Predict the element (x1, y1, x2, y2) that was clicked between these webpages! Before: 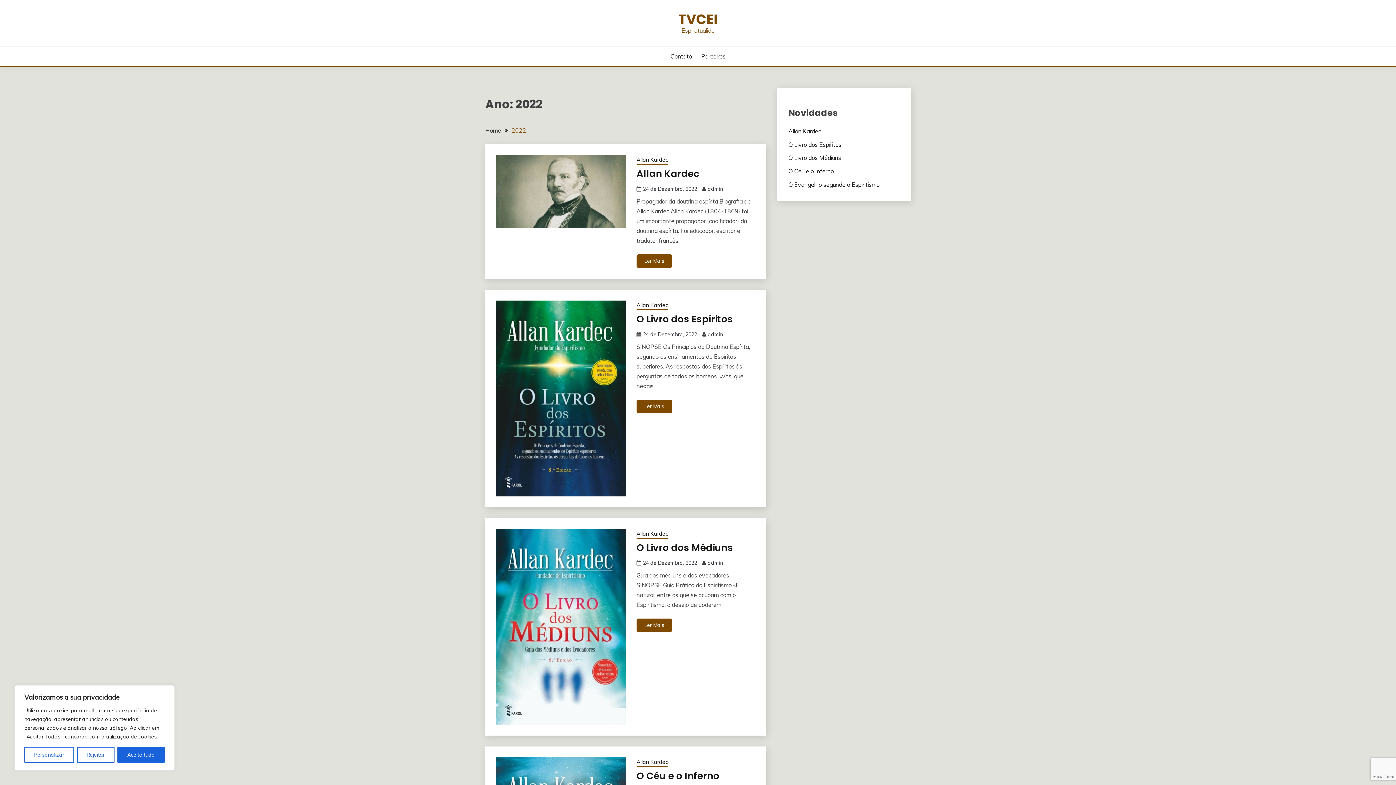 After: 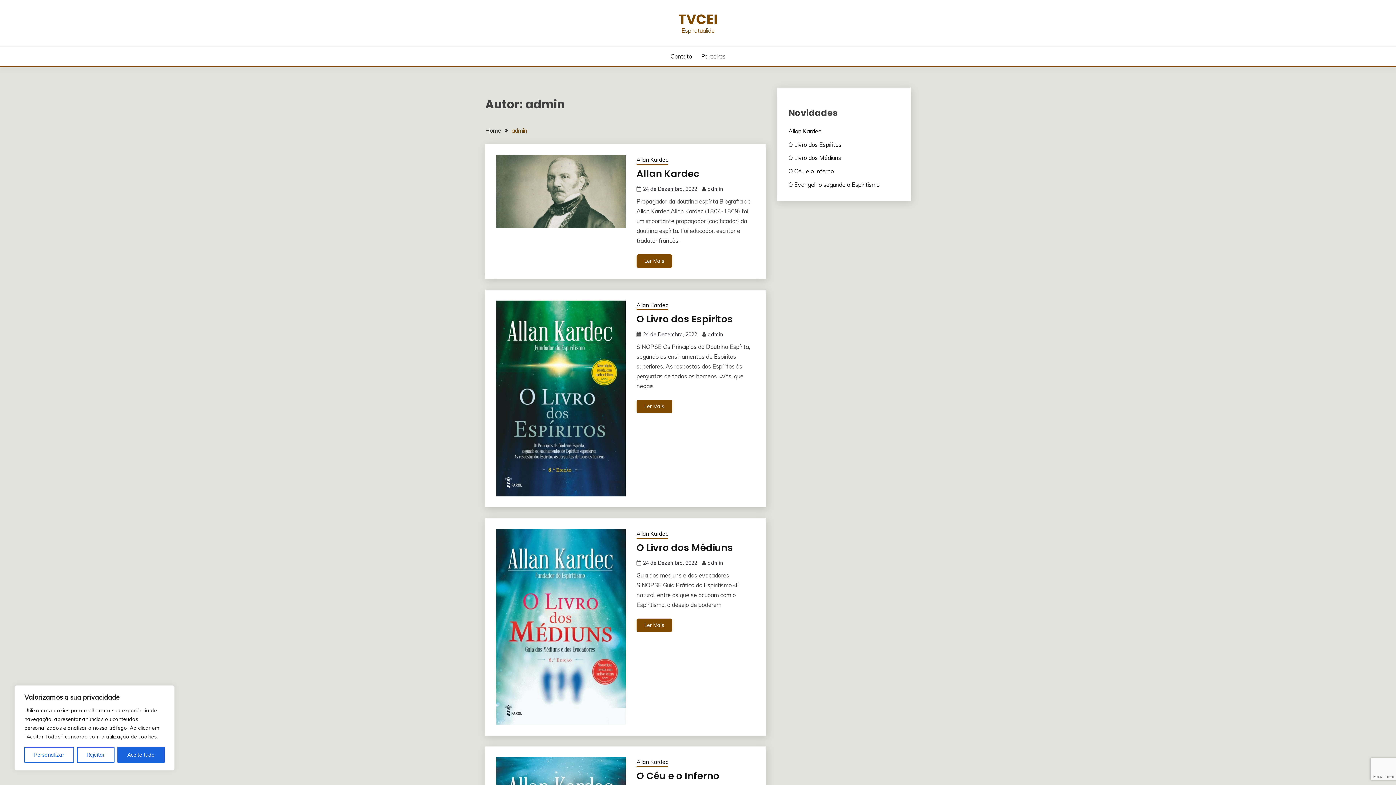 Action: label: admin bbox: (707, 559, 723, 566)